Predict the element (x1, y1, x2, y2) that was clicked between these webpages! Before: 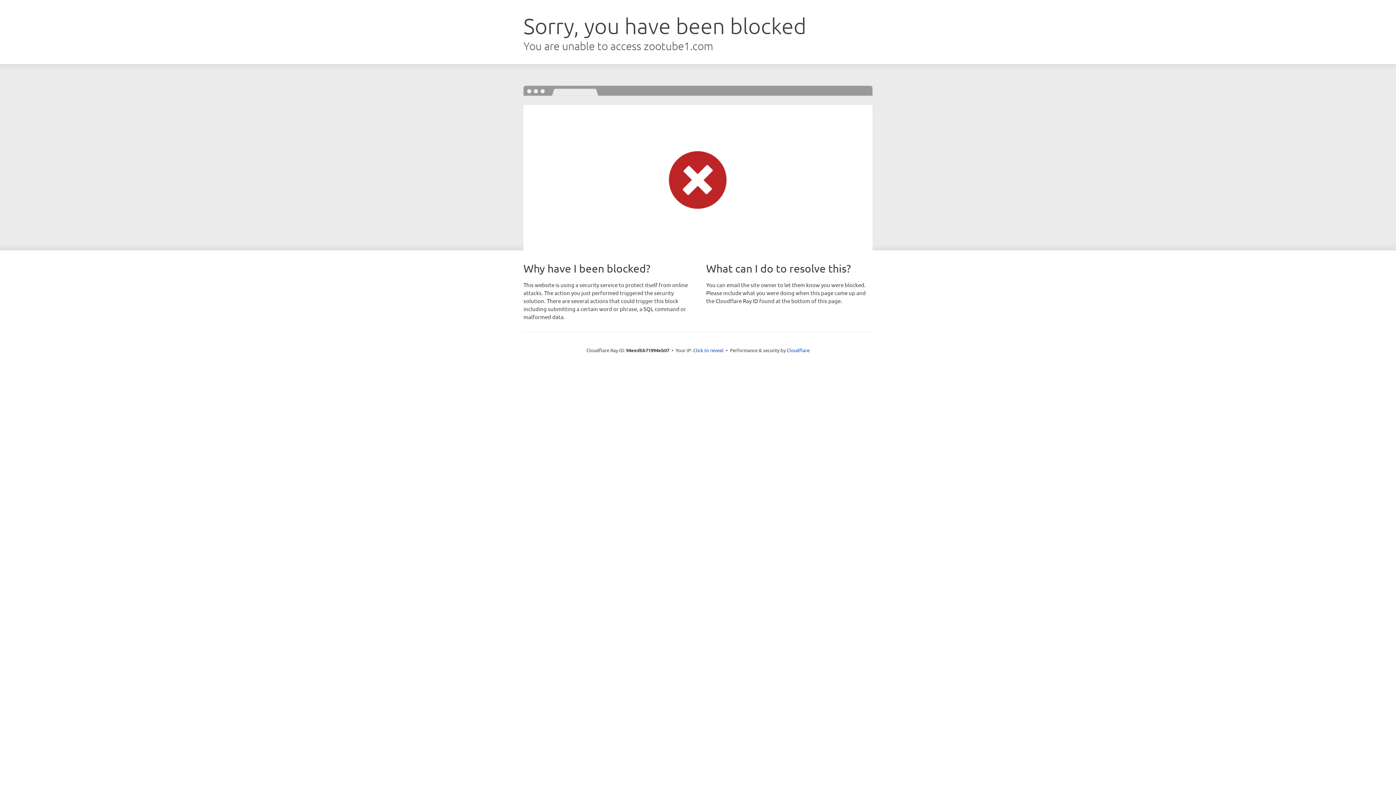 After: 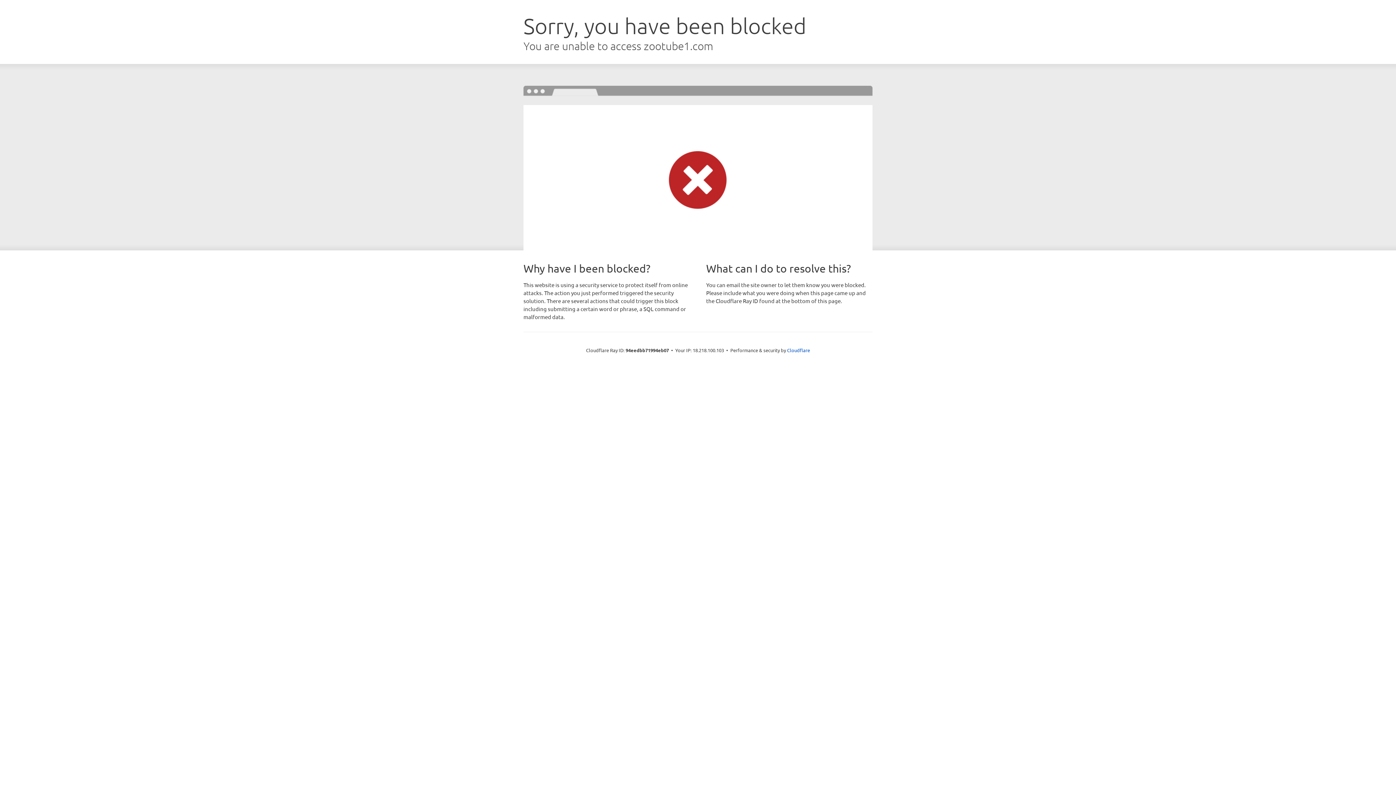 Action: bbox: (693, 346, 723, 353) label: Click to reveal